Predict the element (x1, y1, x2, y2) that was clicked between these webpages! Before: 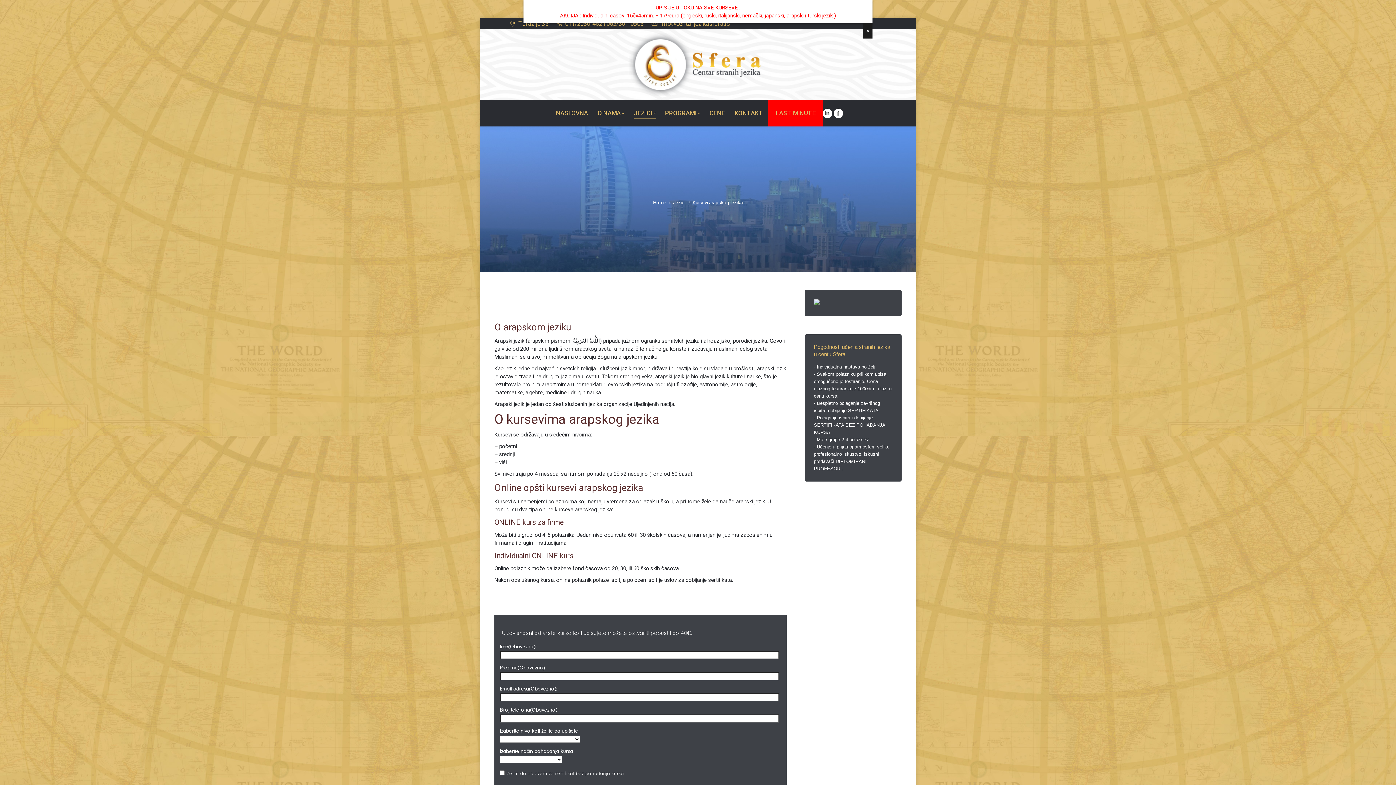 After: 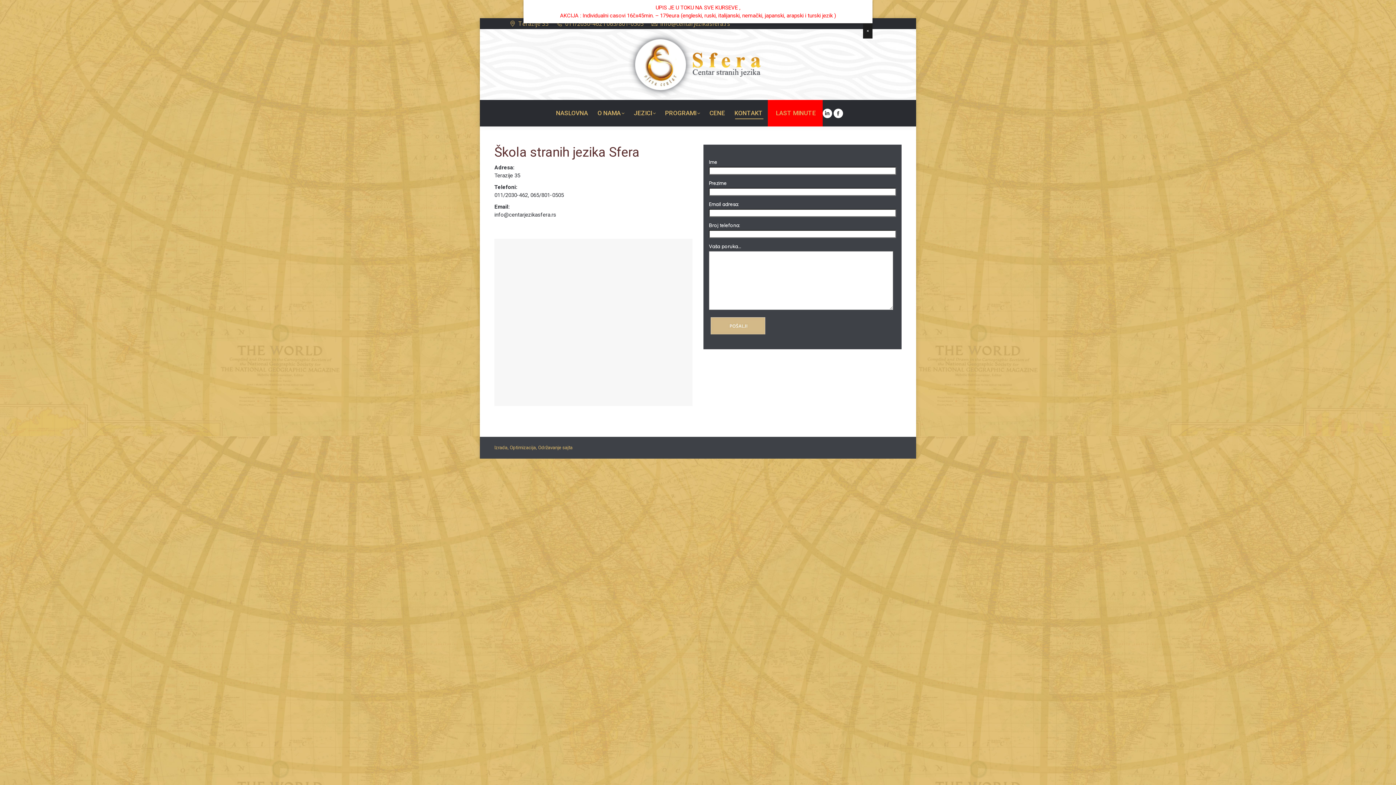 Action: bbox: (731, 108, 766, 118) label: KONTAKT